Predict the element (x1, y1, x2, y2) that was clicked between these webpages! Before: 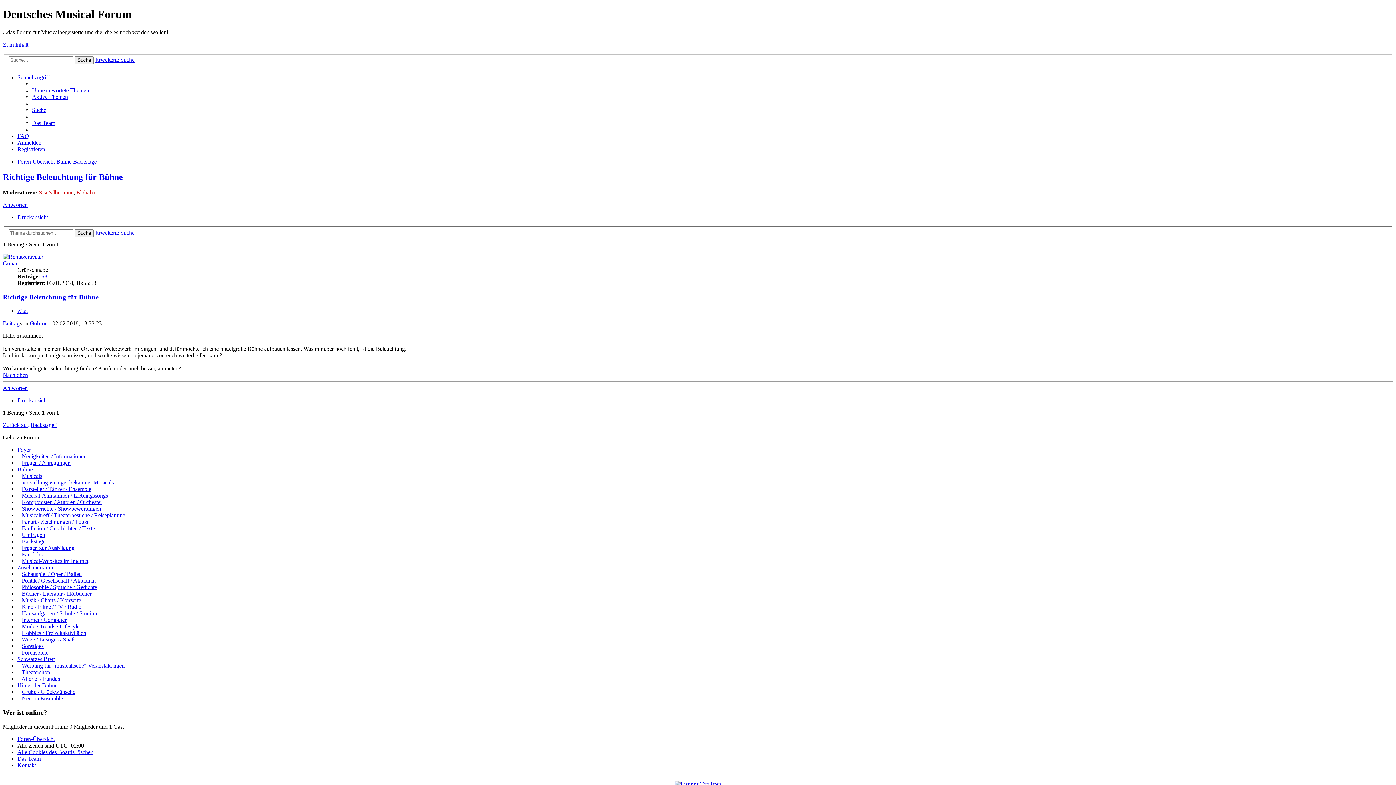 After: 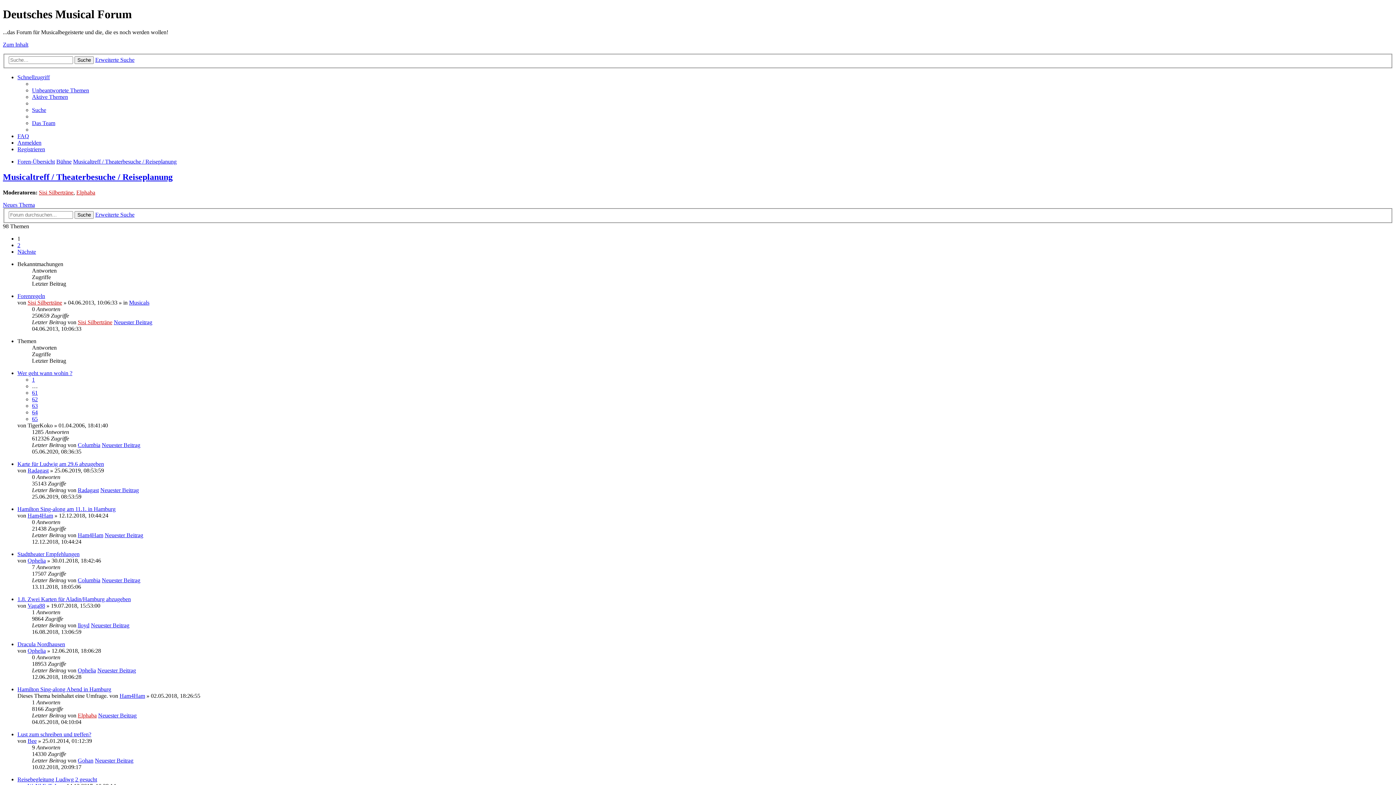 Action: bbox: (21, 512, 125, 518) label: Musicaltreff / Theaterbesuche / Reiseplanung